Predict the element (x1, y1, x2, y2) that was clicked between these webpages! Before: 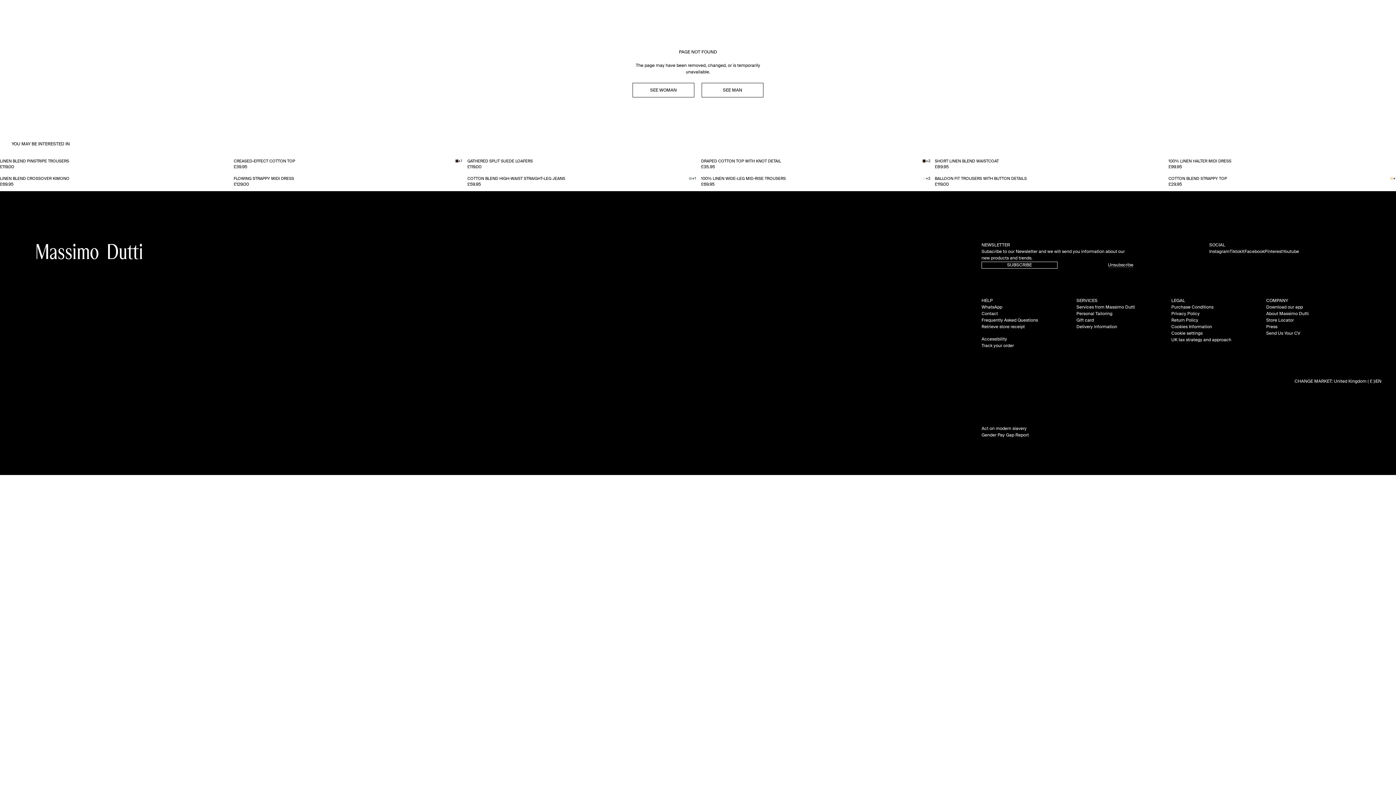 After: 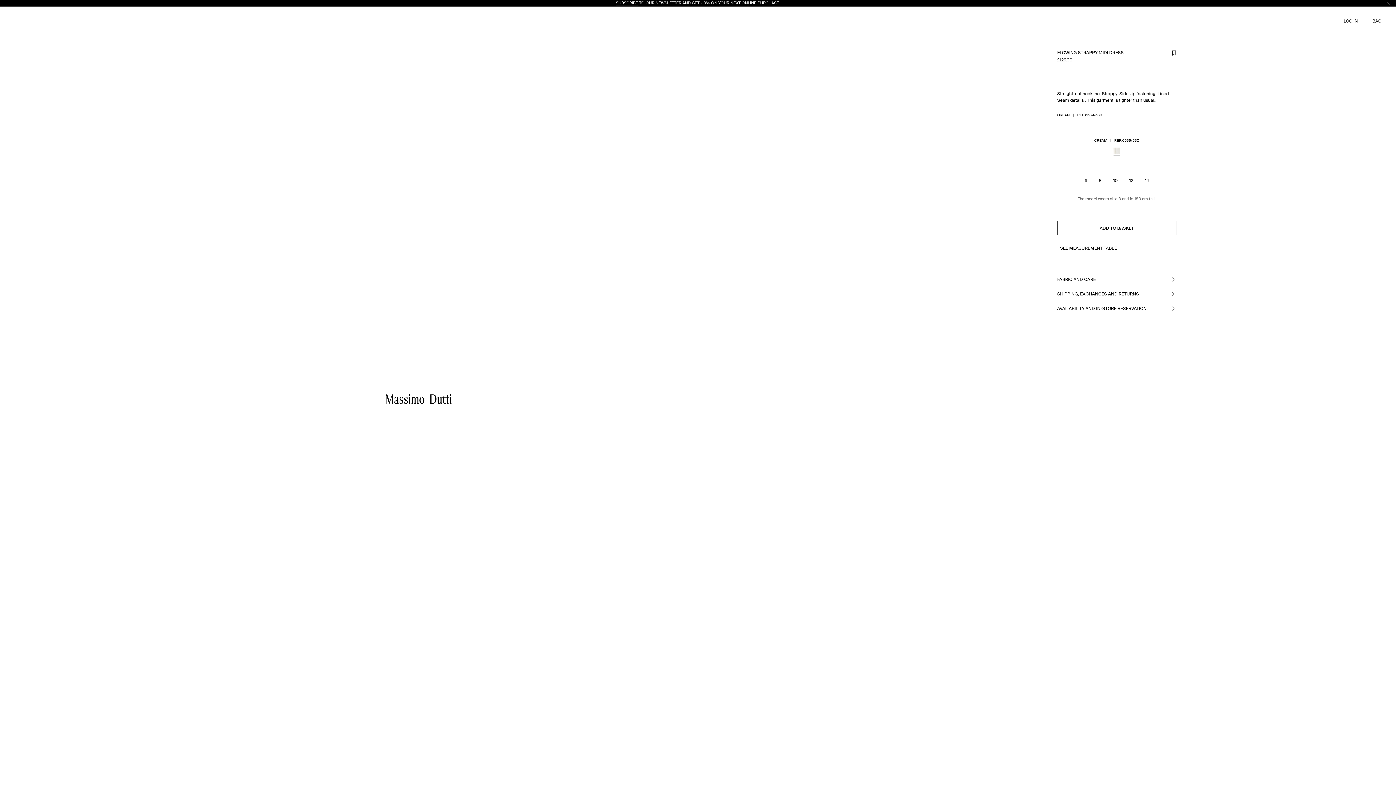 Action: bbox: (230, 173, 464, 191) label: FLOWING STRAPPY MIDI DRESS
£129.00